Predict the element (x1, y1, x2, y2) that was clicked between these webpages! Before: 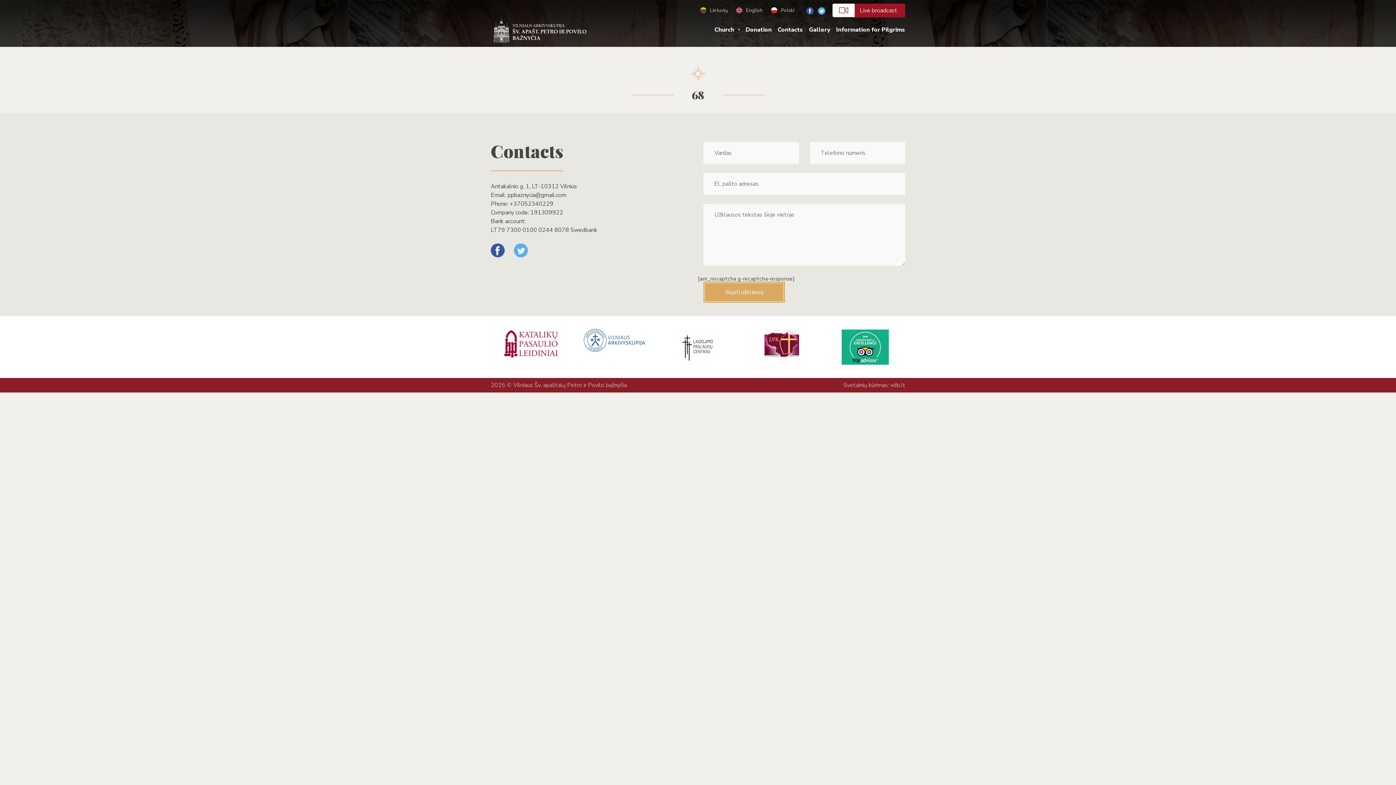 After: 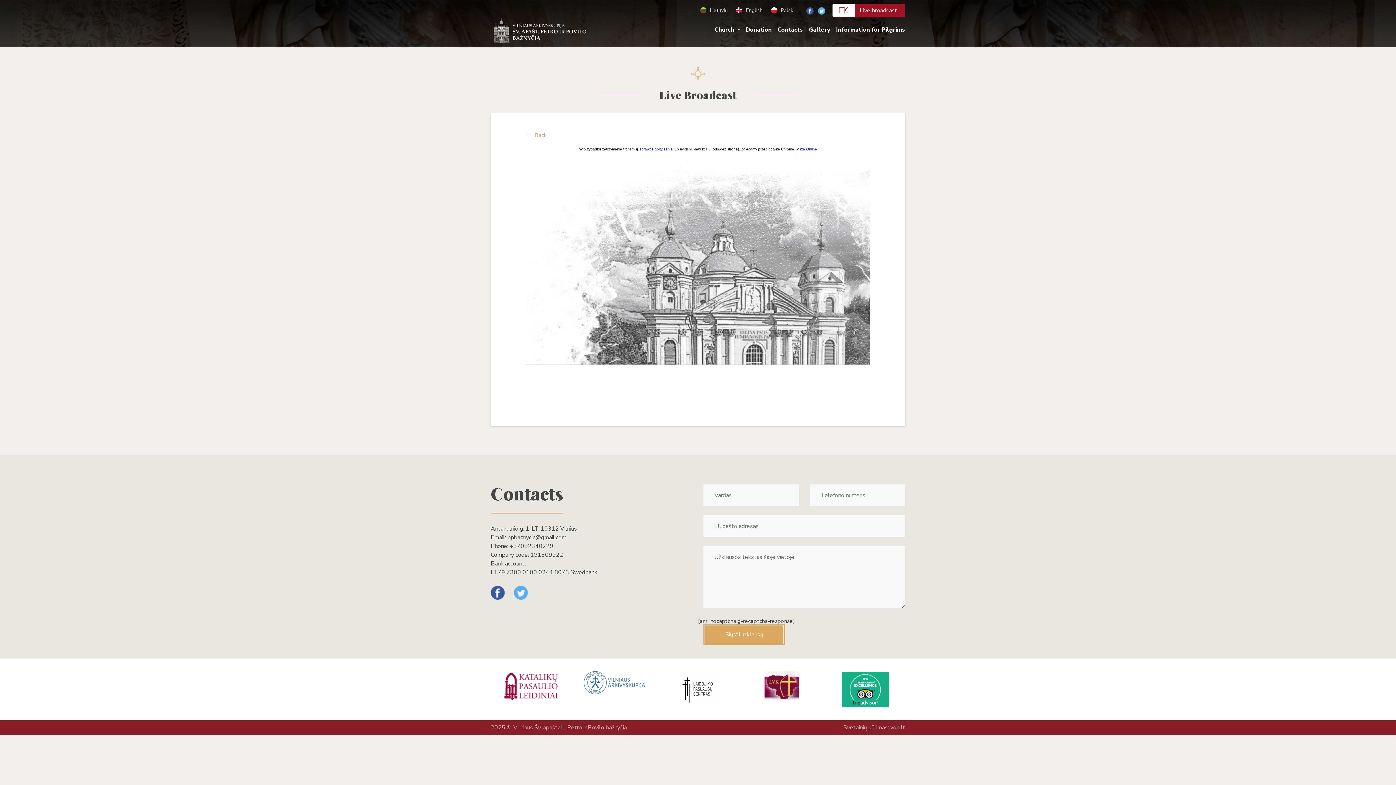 Action: label: Live broadcast bbox: (832, 3, 897, 17)